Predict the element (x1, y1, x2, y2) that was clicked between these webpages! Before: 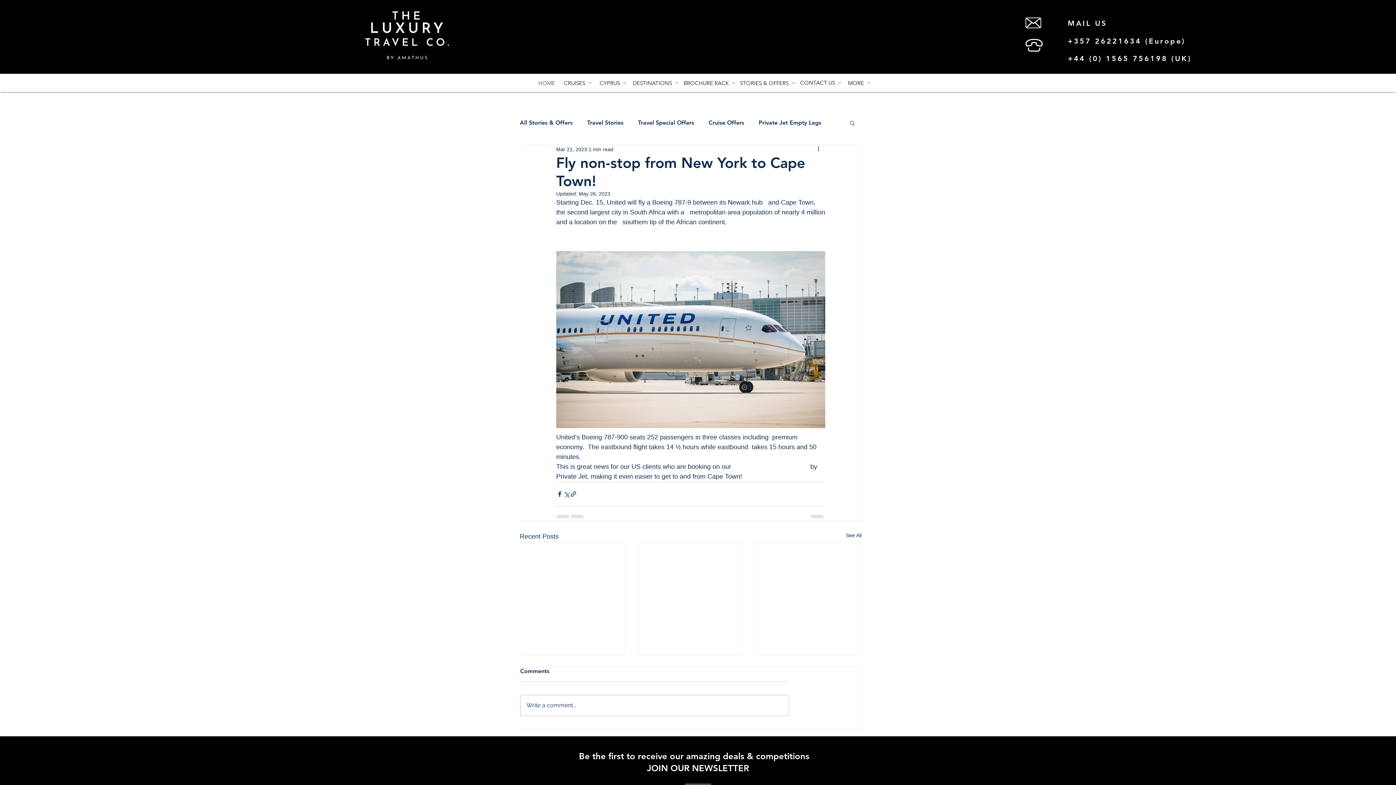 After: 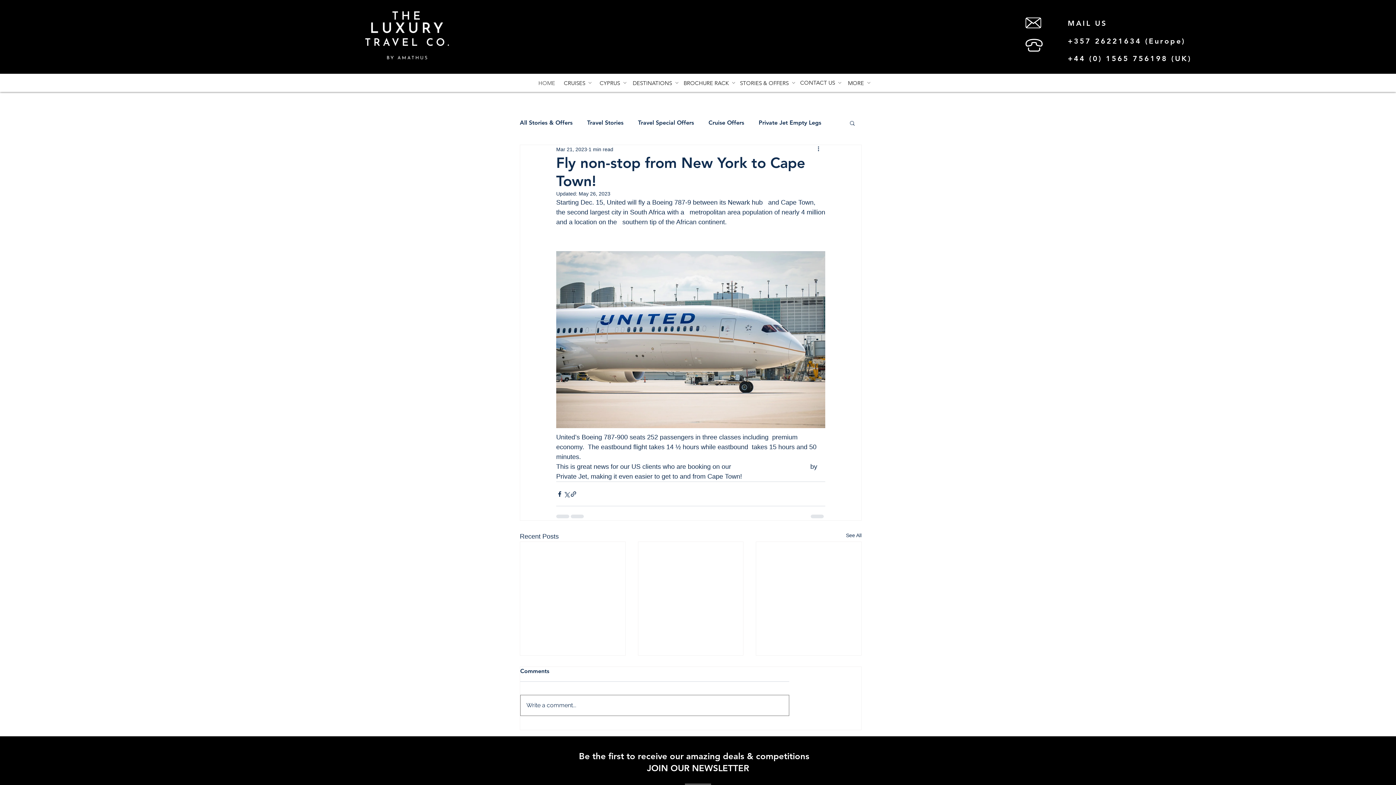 Action: bbox: (520, 695, 789, 715) label: Write a comment...